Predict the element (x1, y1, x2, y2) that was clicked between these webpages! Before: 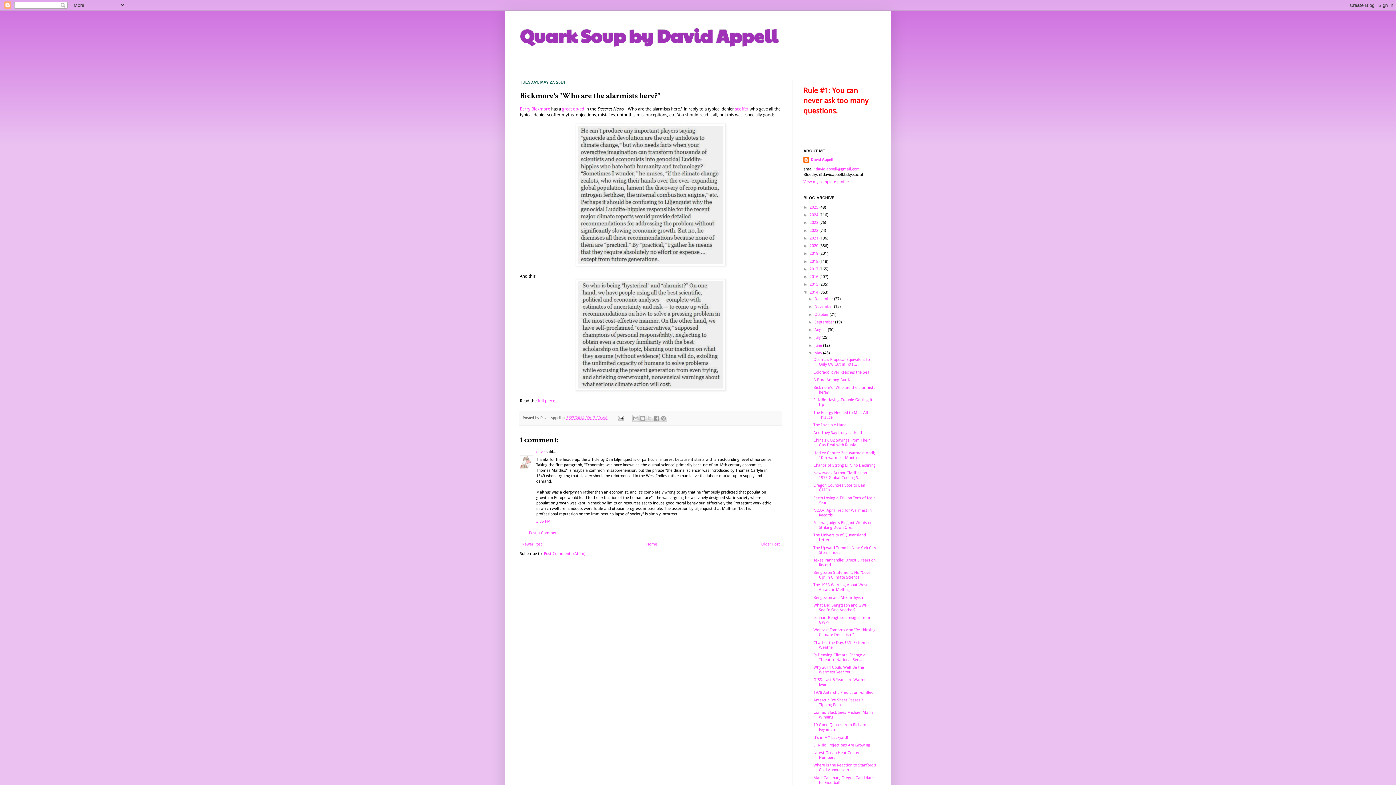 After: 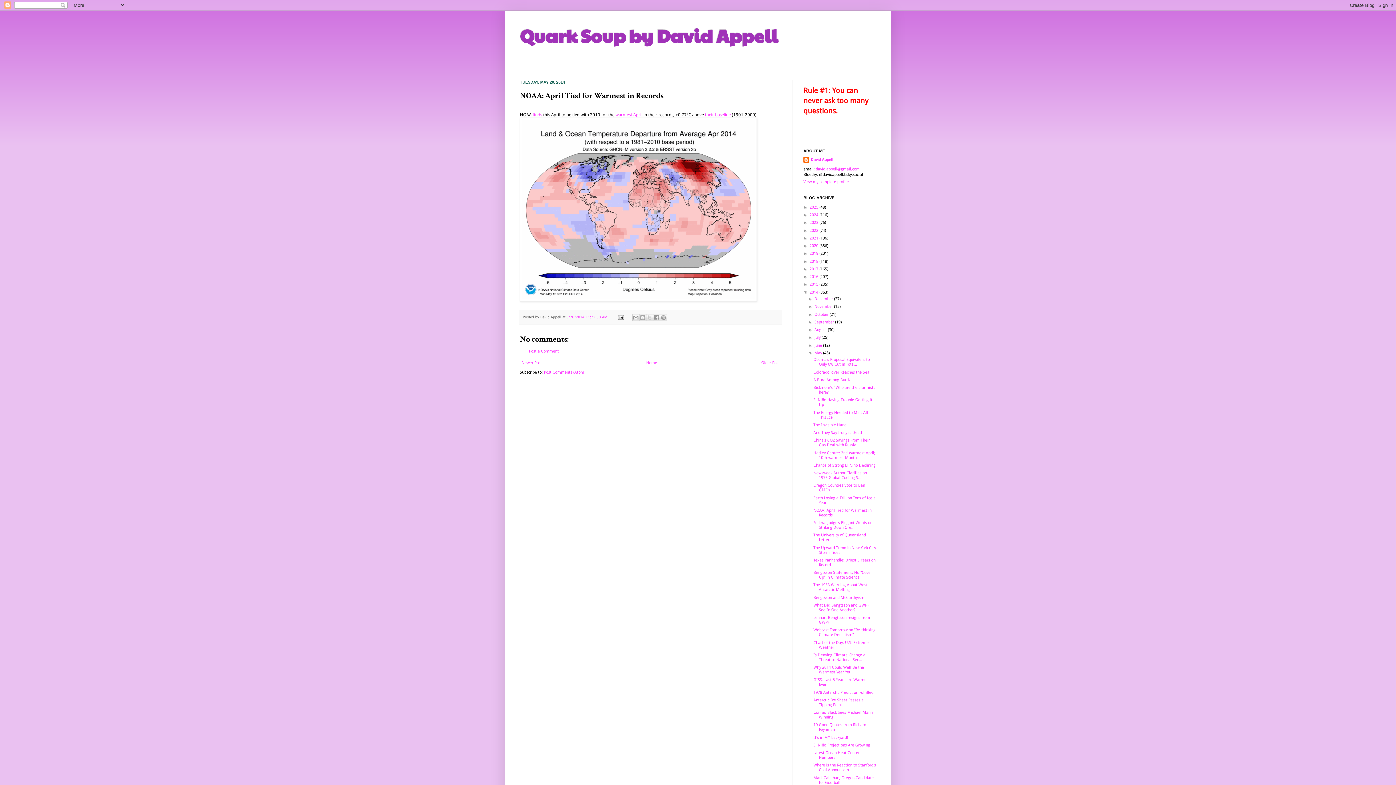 Action: label: NOAA: April Tied for Warmest in Records bbox: (813, 508, 871, 517)